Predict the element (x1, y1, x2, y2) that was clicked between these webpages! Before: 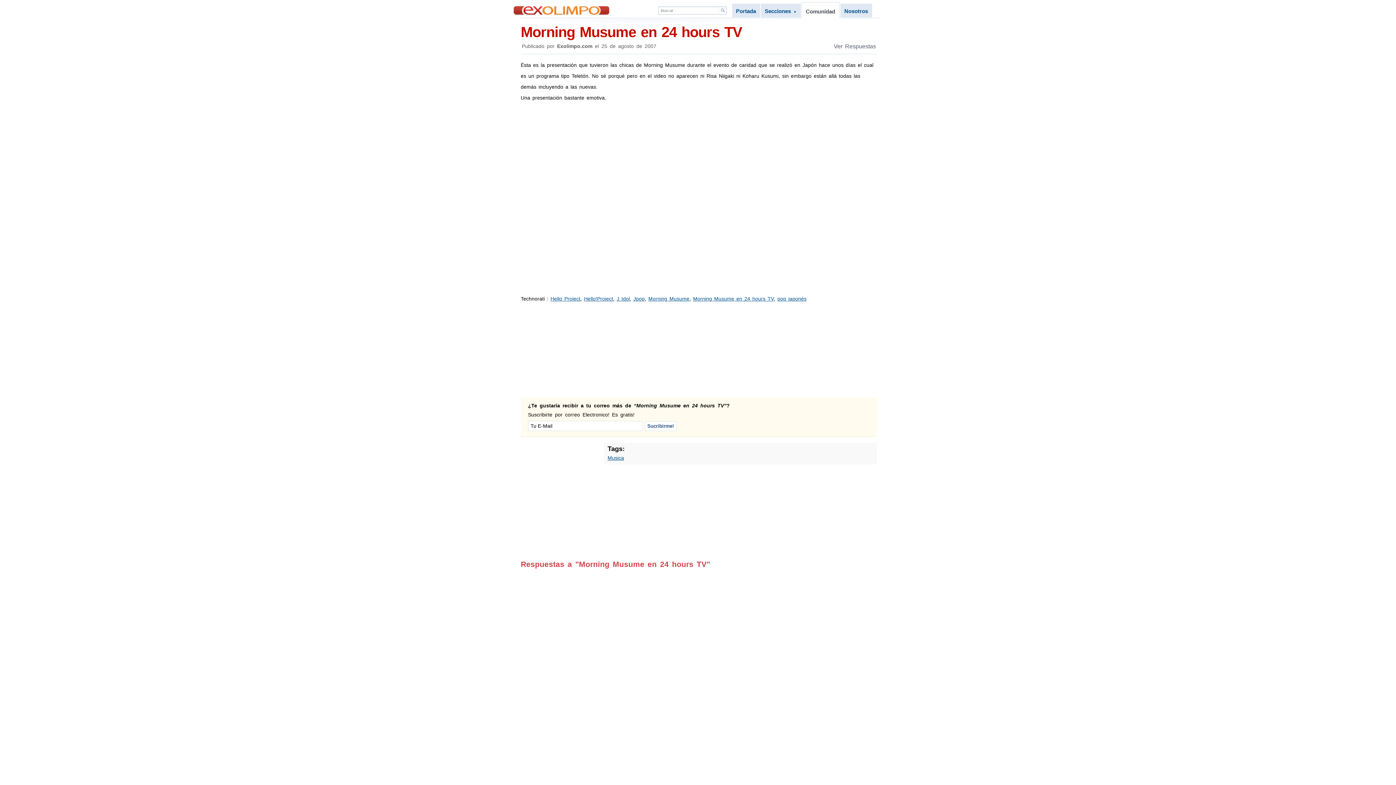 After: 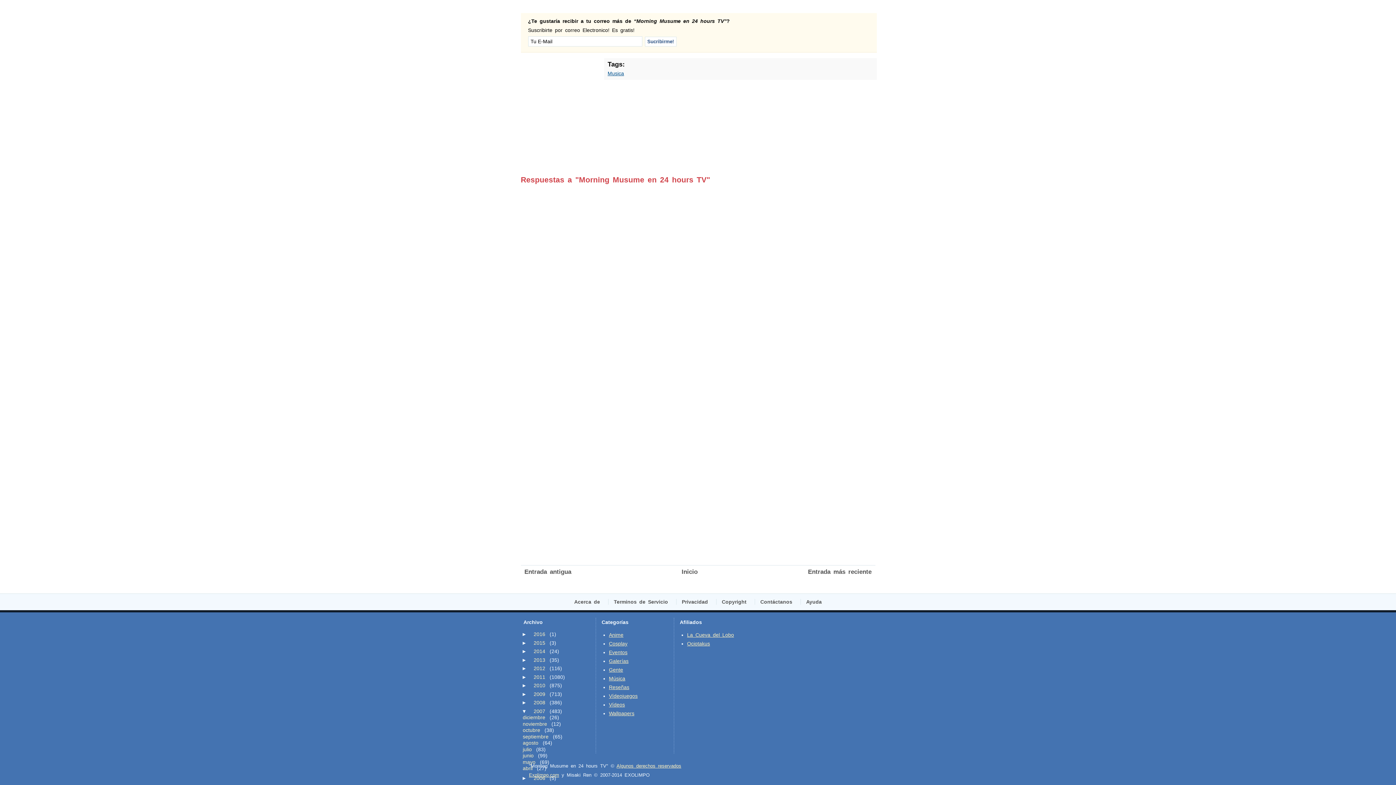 Action: bbox: (820, 42, 876, 50) label: Ver Respuestas